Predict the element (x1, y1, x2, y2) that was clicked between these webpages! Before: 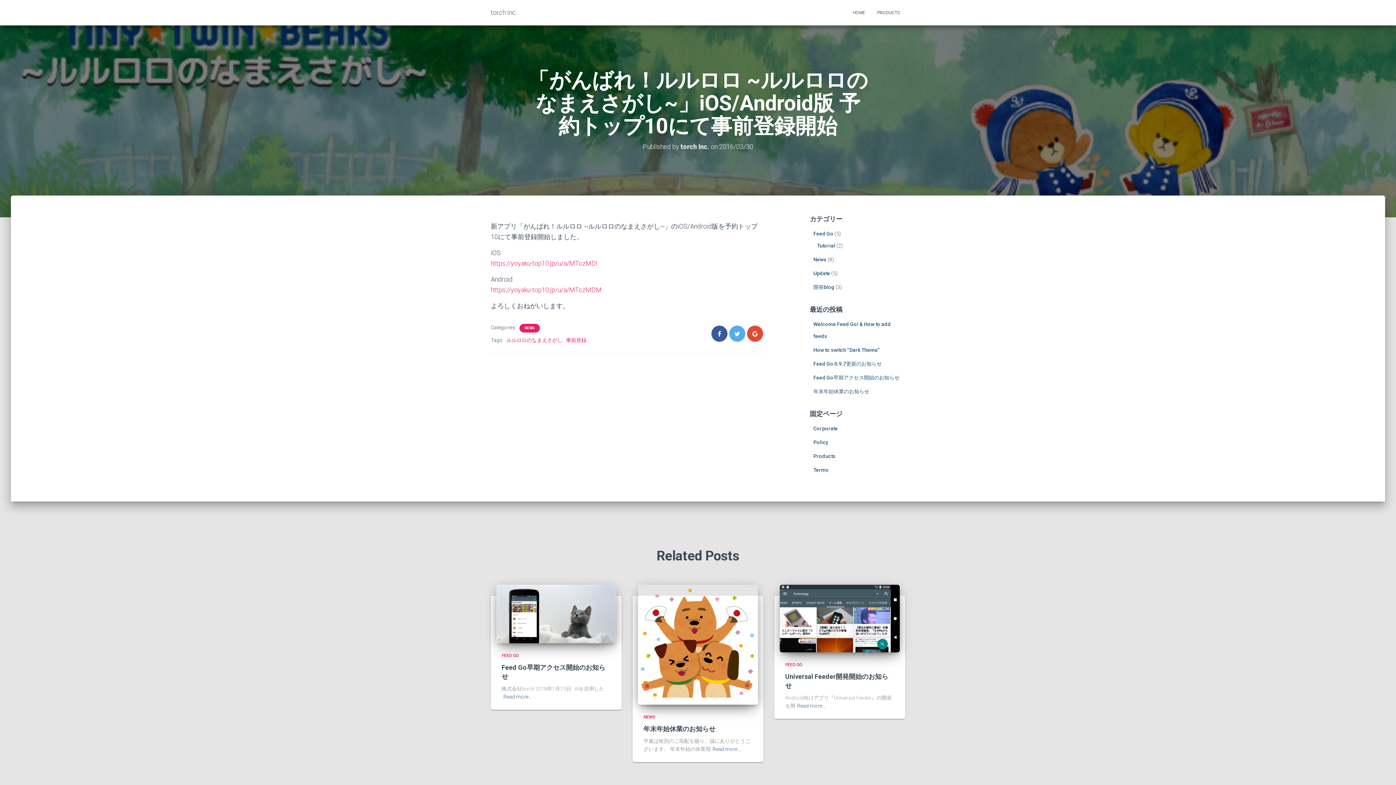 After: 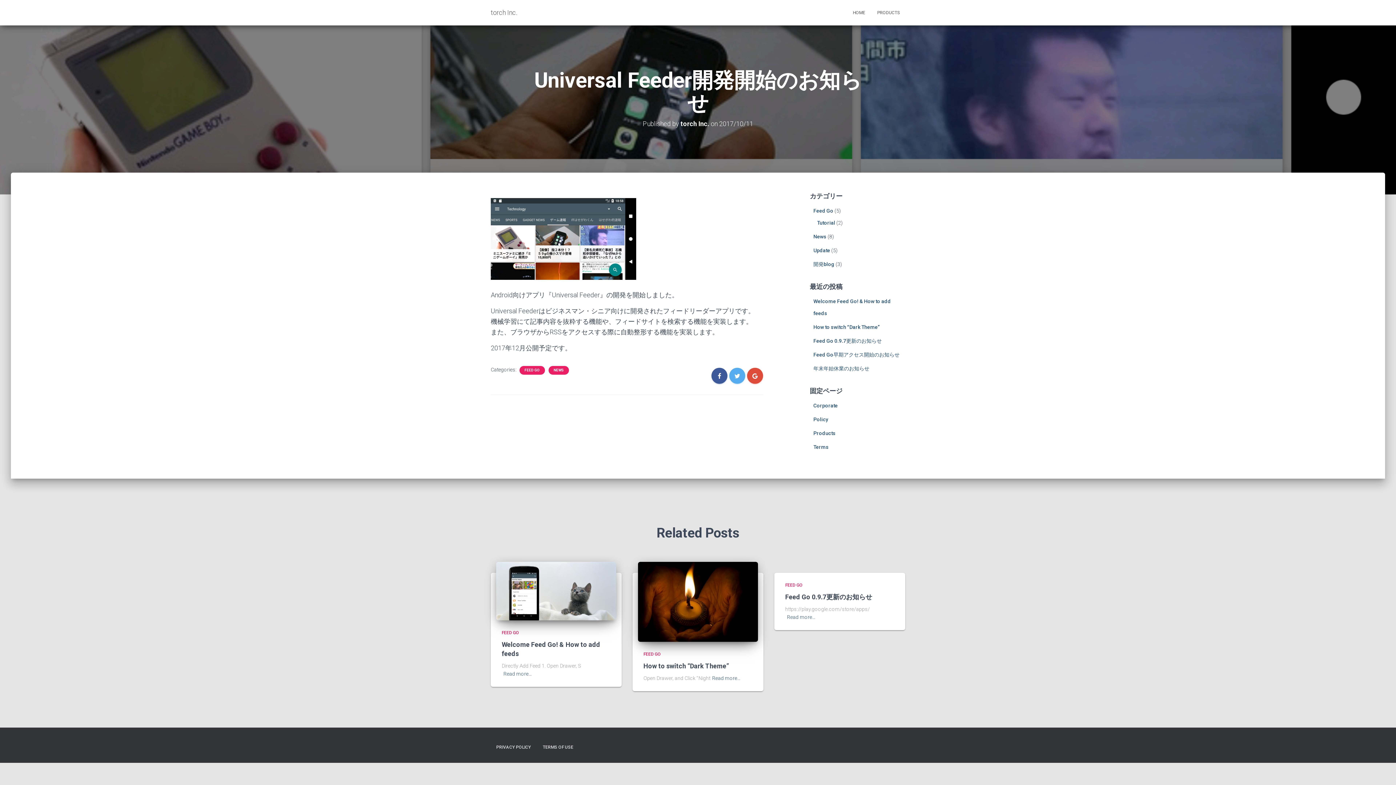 Action: label: Read more… bbox: (797, 702, 825, 710)